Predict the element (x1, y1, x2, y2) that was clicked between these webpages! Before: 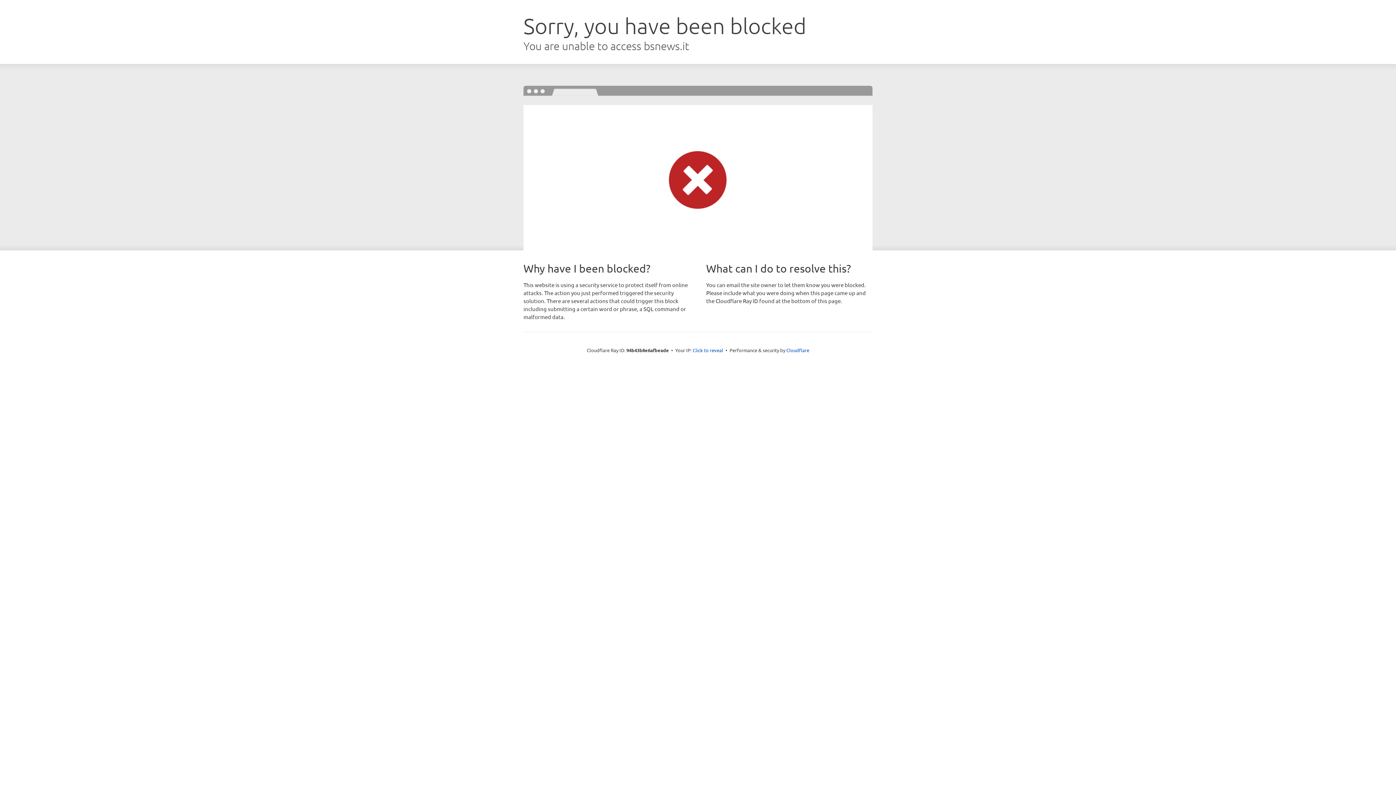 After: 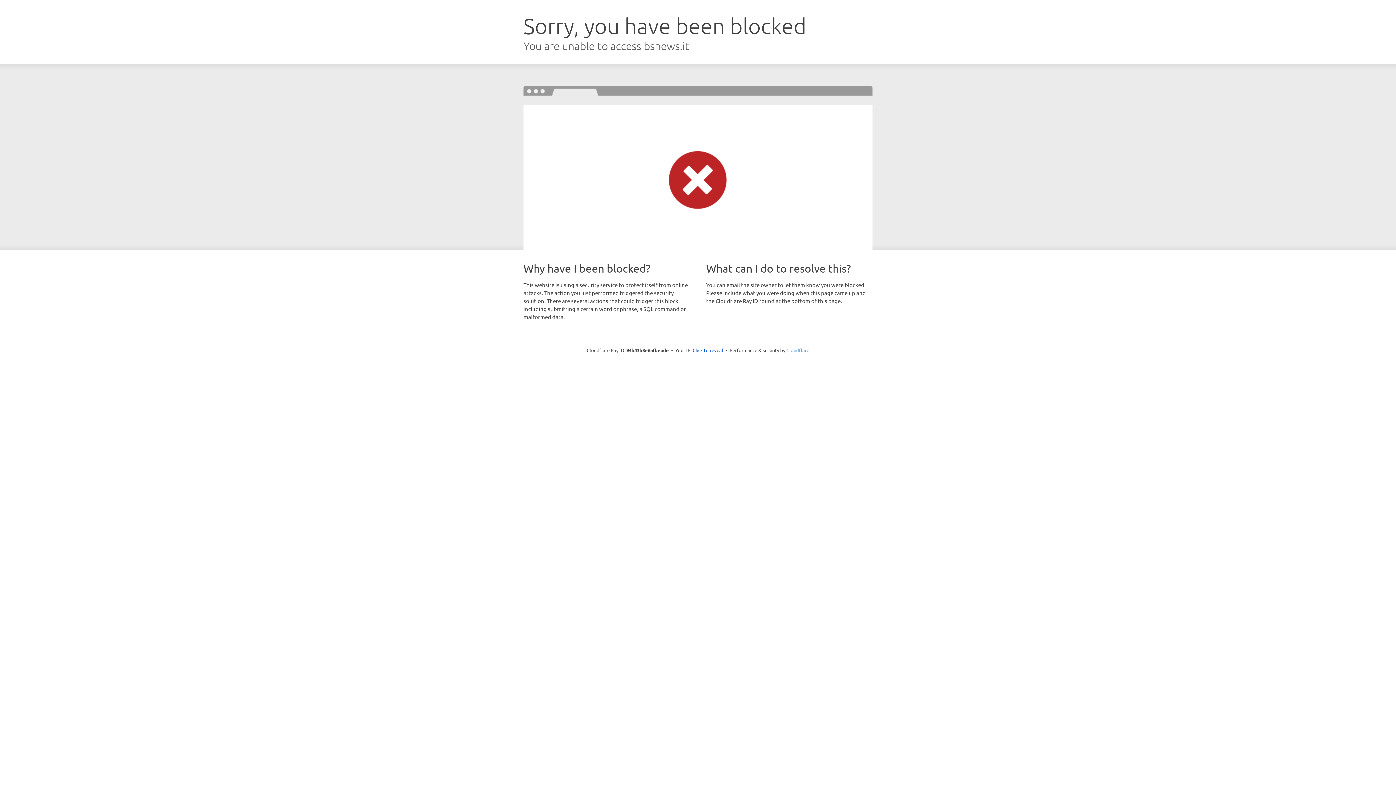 Action: label: Cloudflare bbox: (786, 347, 809, 353)